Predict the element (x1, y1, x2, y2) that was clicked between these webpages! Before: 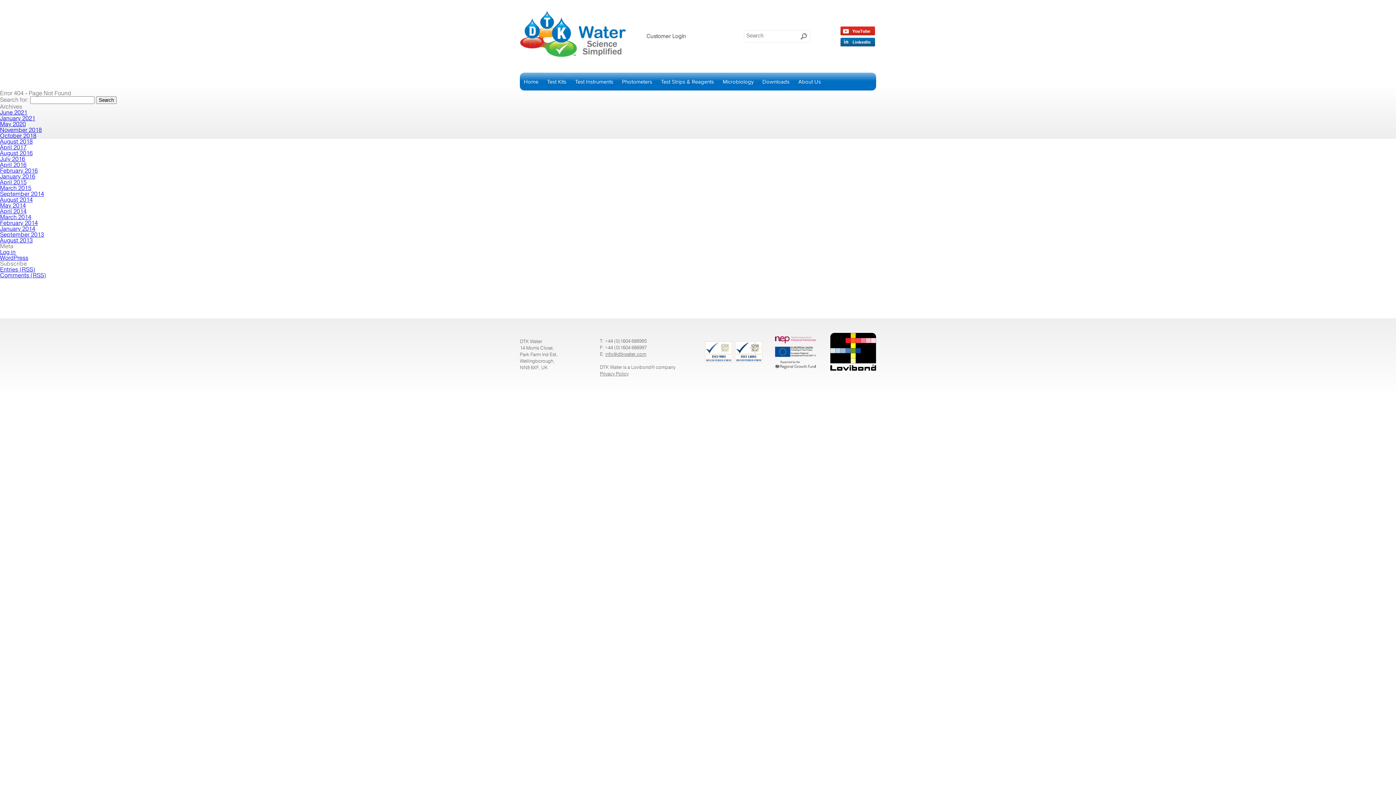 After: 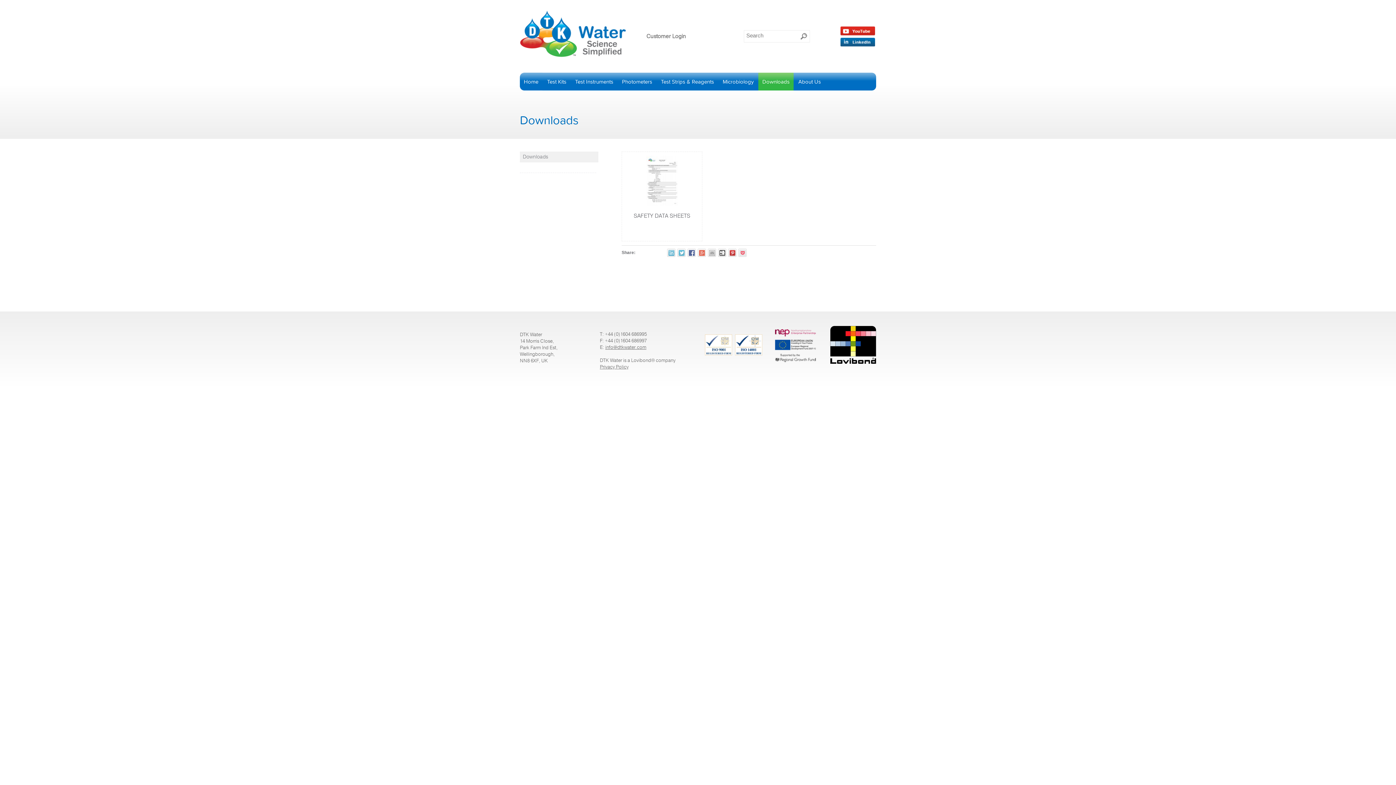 Action: bbox: (758, 72, 793, 90) label: Downloads